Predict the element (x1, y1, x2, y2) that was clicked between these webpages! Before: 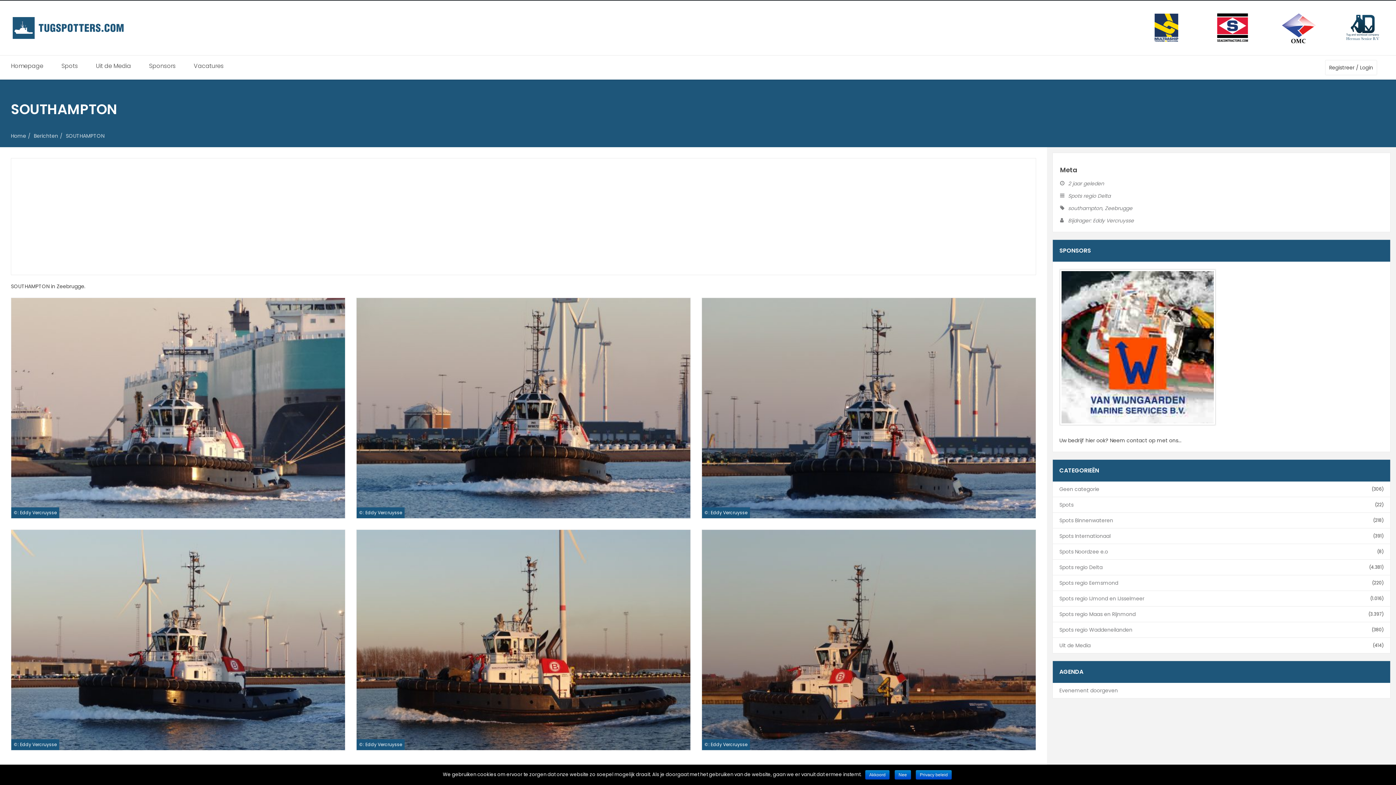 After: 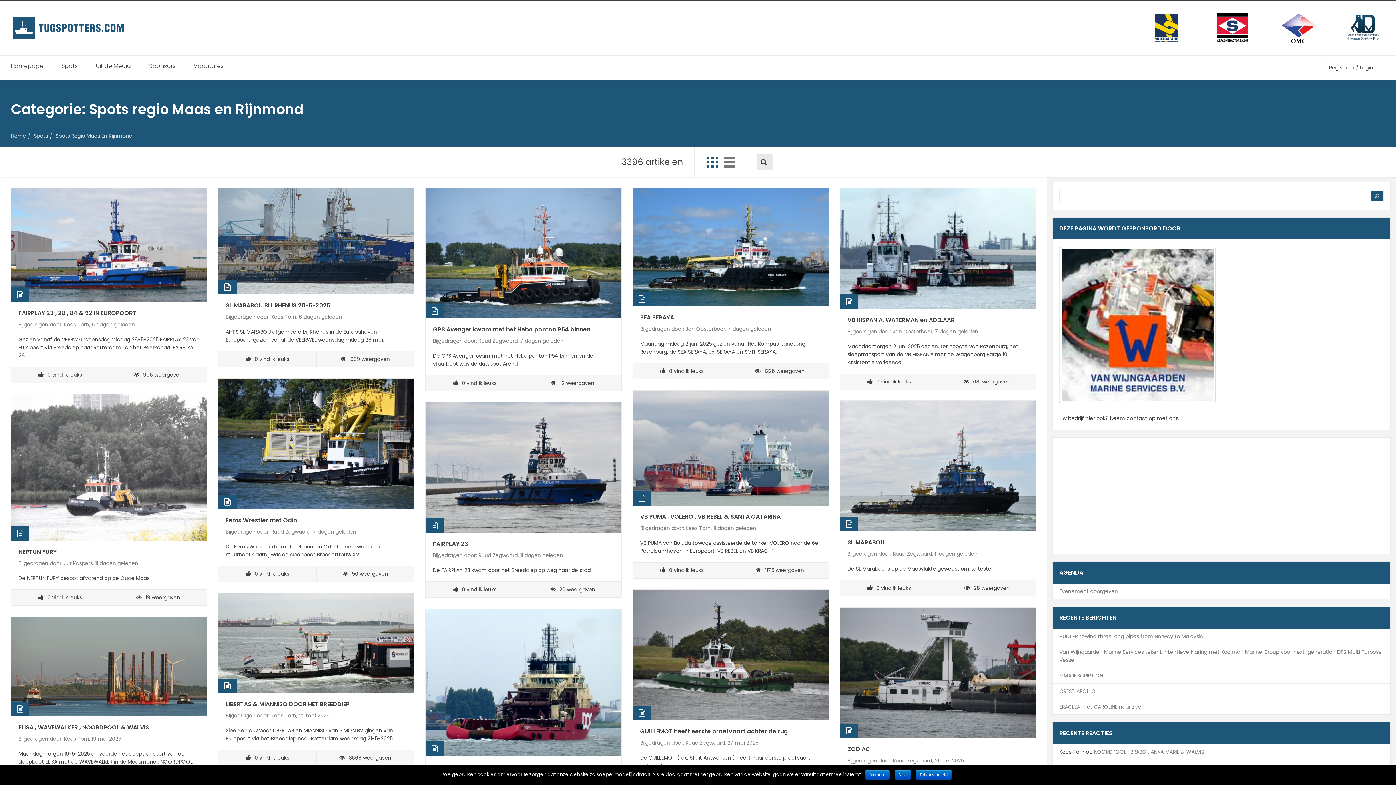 Action: bbox: (1059, 610, 1136, 618) label: Spots regio Maas en Rijnmond